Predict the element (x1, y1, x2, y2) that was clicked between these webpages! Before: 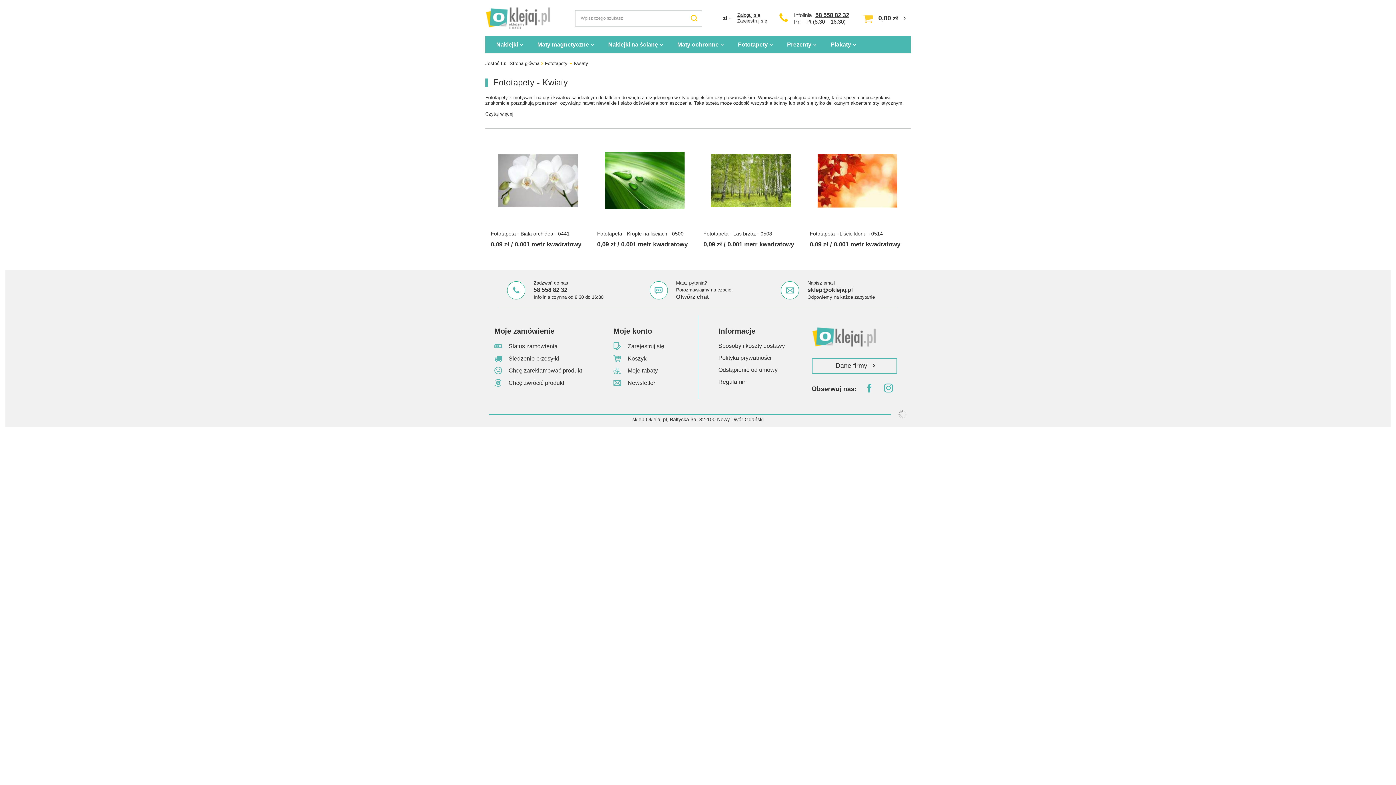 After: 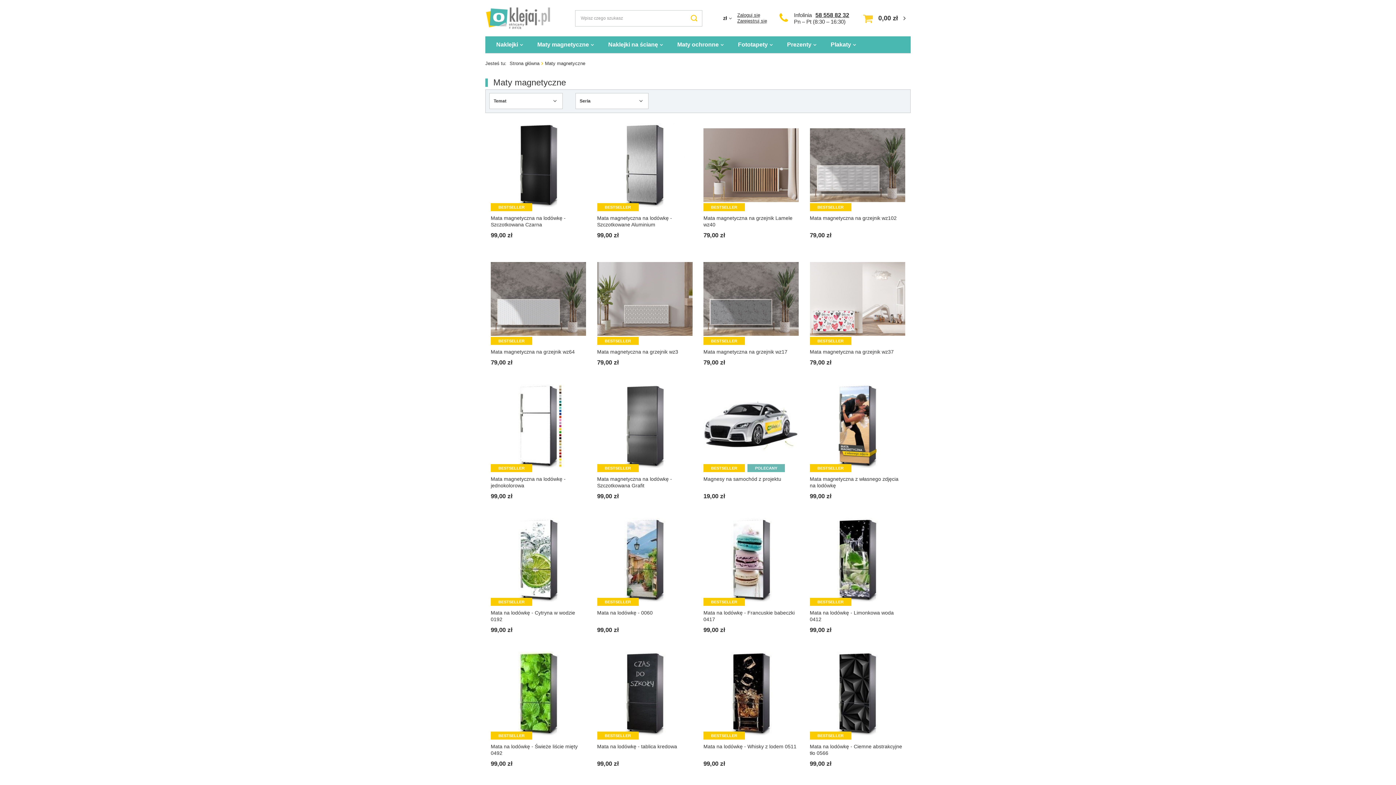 Action: label: Maty magnetyczne bbox: (530, 36, 601, 53)